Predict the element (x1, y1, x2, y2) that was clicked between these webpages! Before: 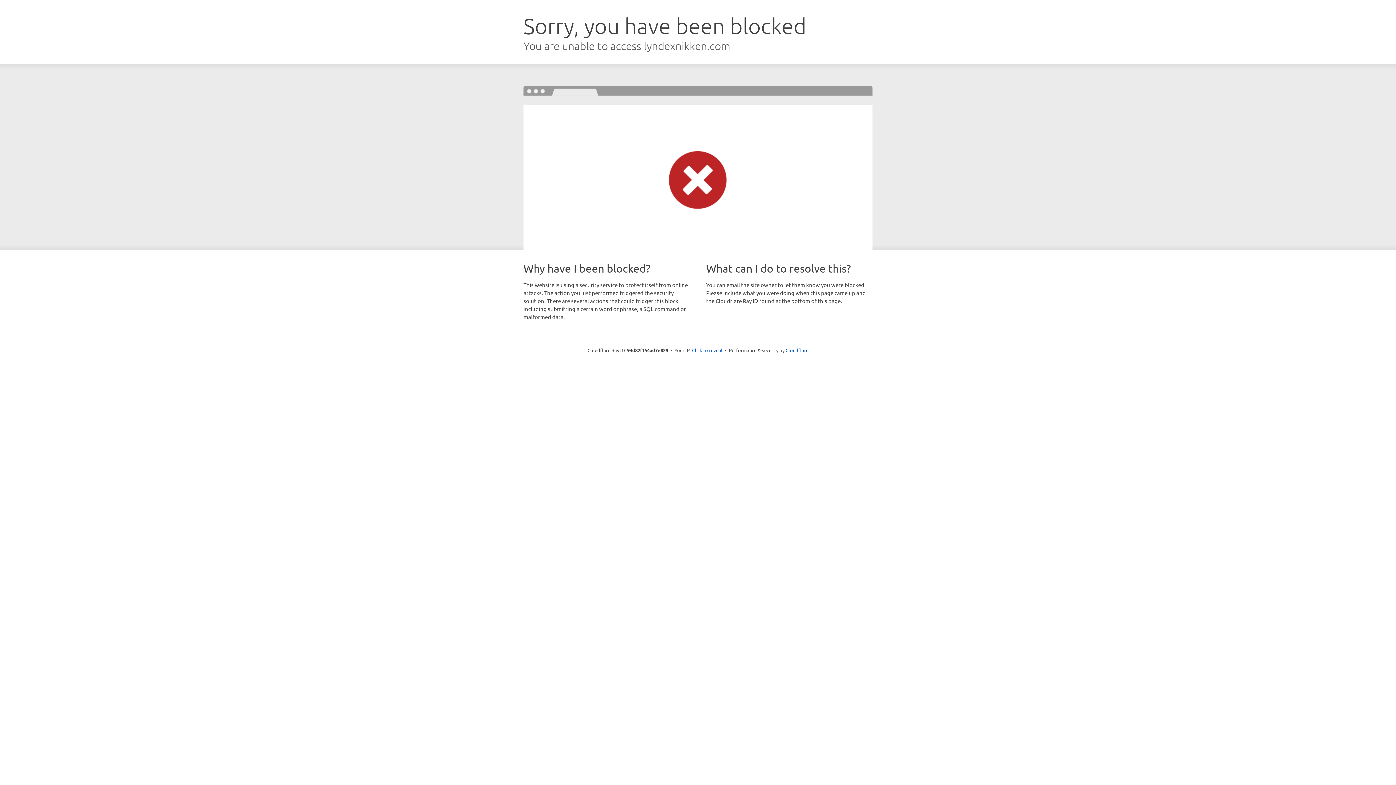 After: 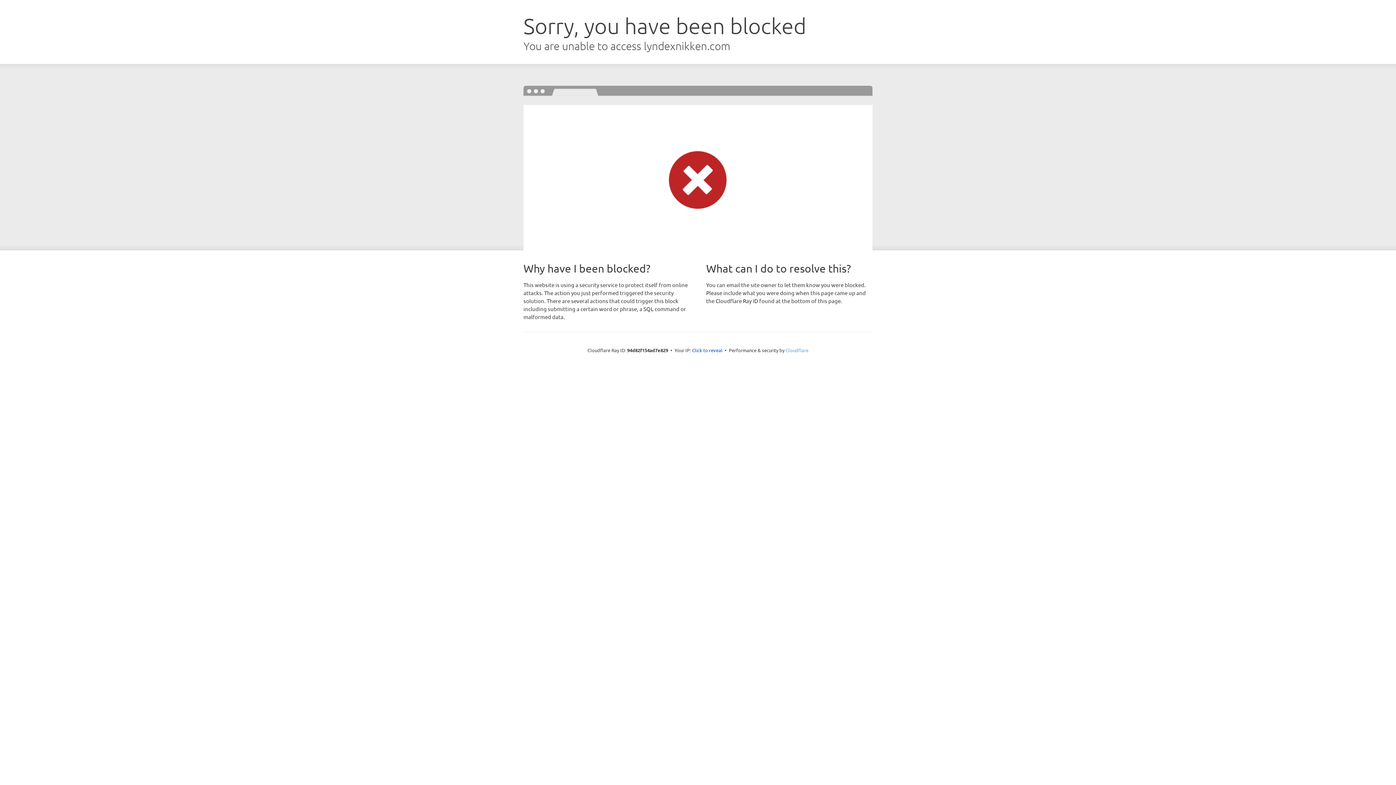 Action: bbox: (785, 347, 808, 353) label: Cloudflare